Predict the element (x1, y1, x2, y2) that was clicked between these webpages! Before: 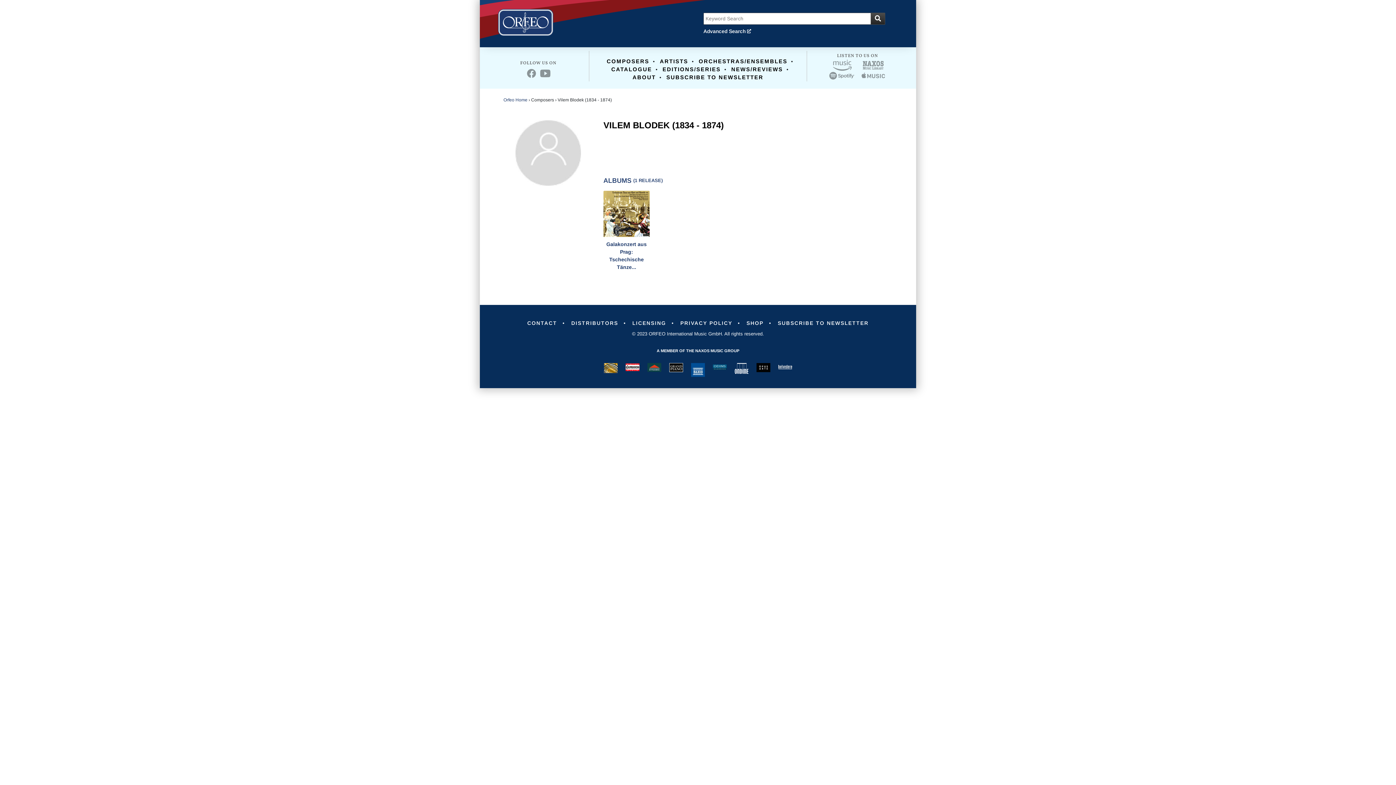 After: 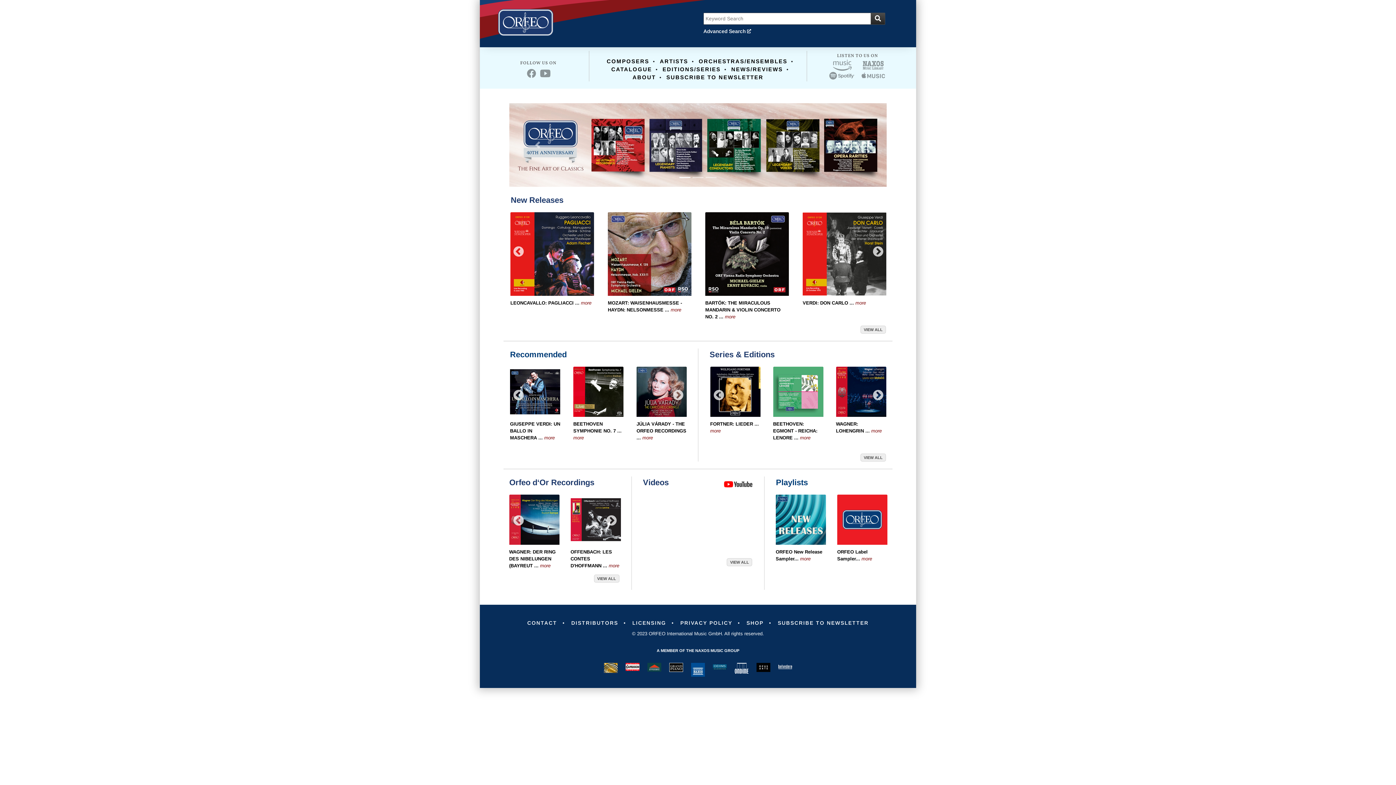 Action: bbox: (480, 17, 549, 23)